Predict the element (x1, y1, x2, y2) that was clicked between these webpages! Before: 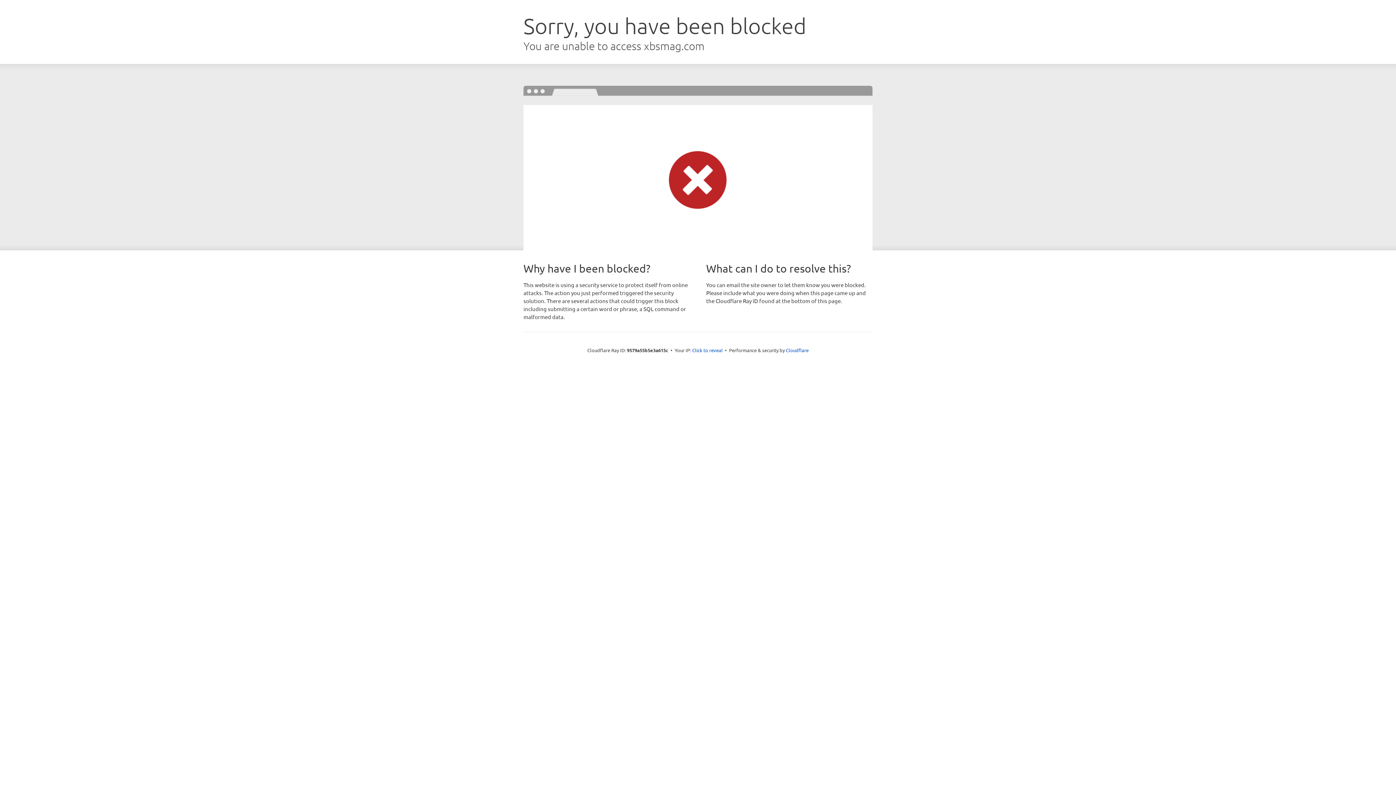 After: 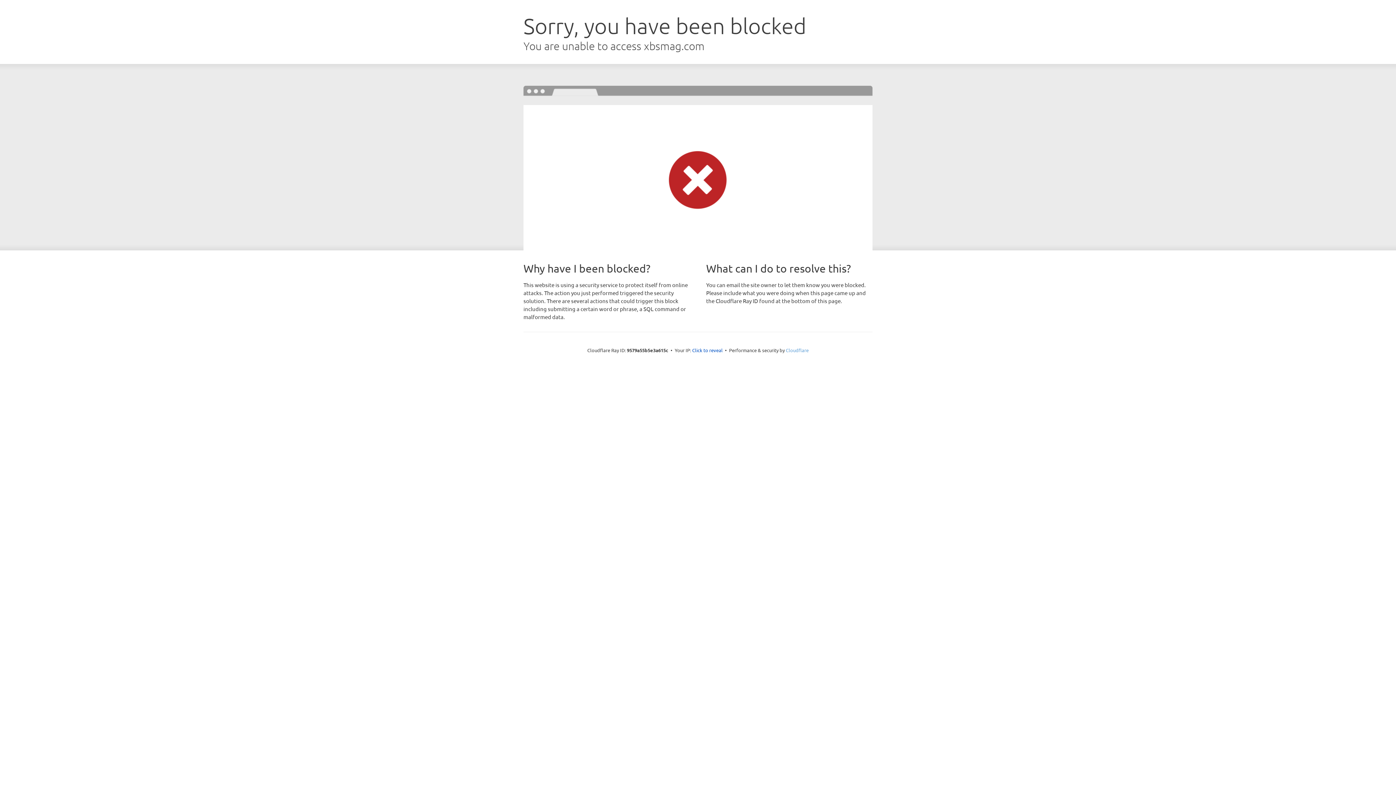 Action: label: Cloudflare bbox: (786, 347, 808, 353)